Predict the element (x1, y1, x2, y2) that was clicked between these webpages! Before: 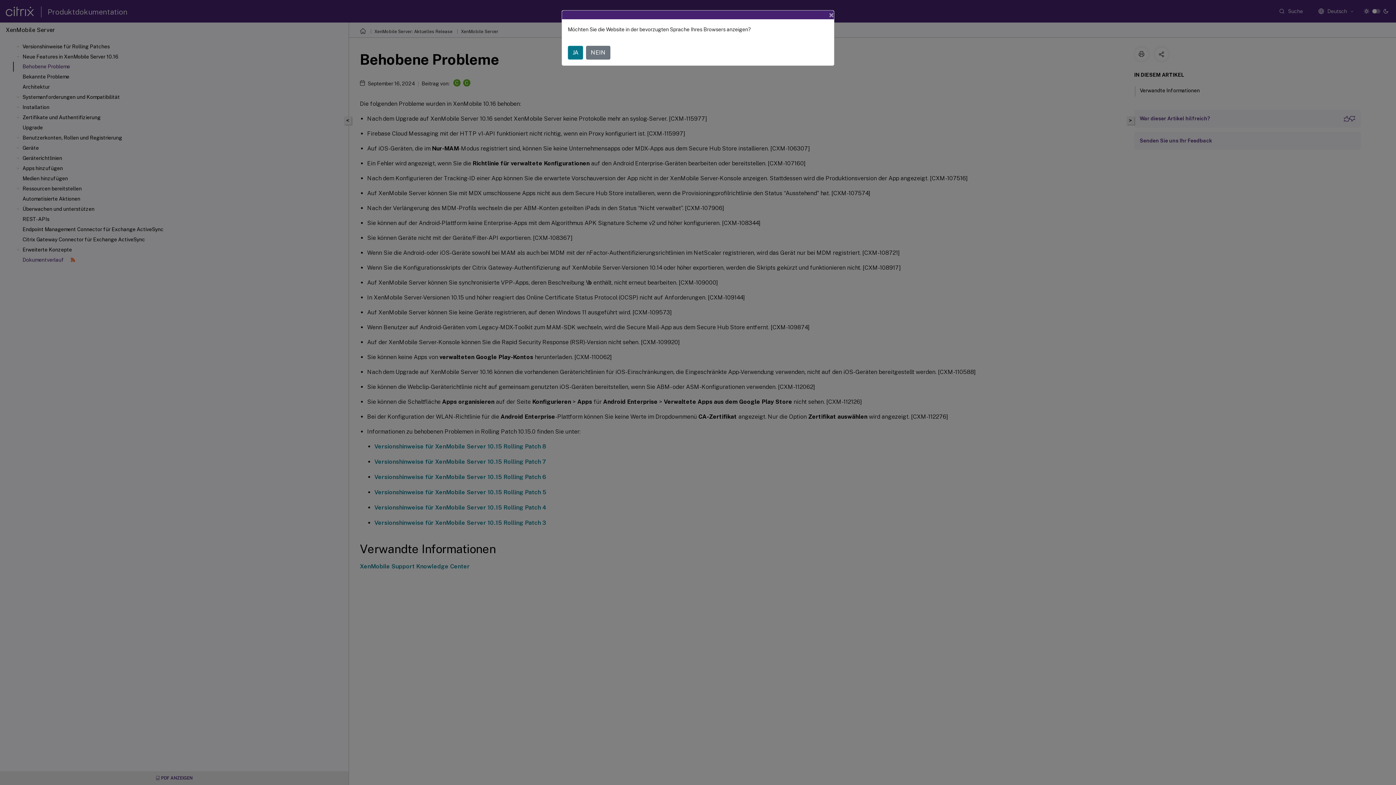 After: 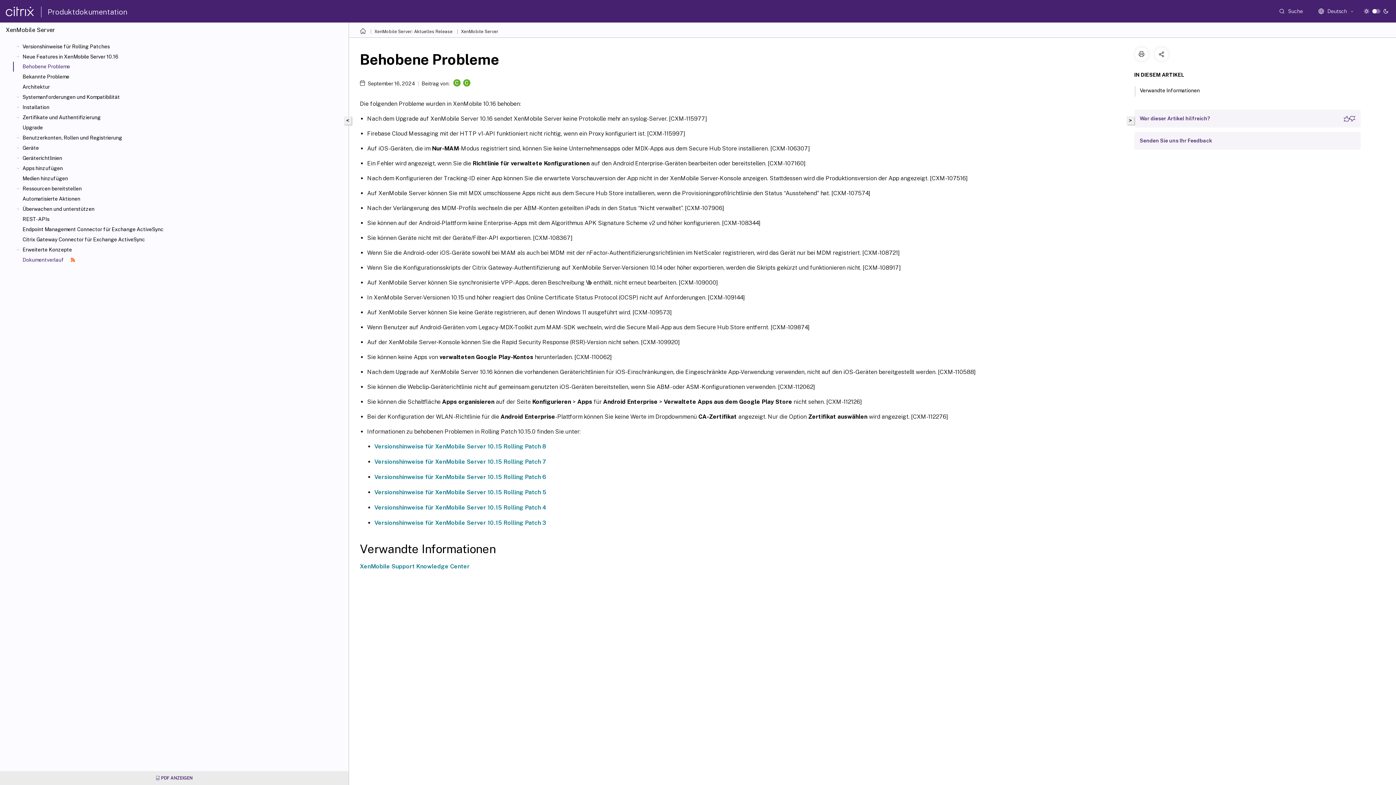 Action: bbox: (823, 4, 840, 25) label: Close